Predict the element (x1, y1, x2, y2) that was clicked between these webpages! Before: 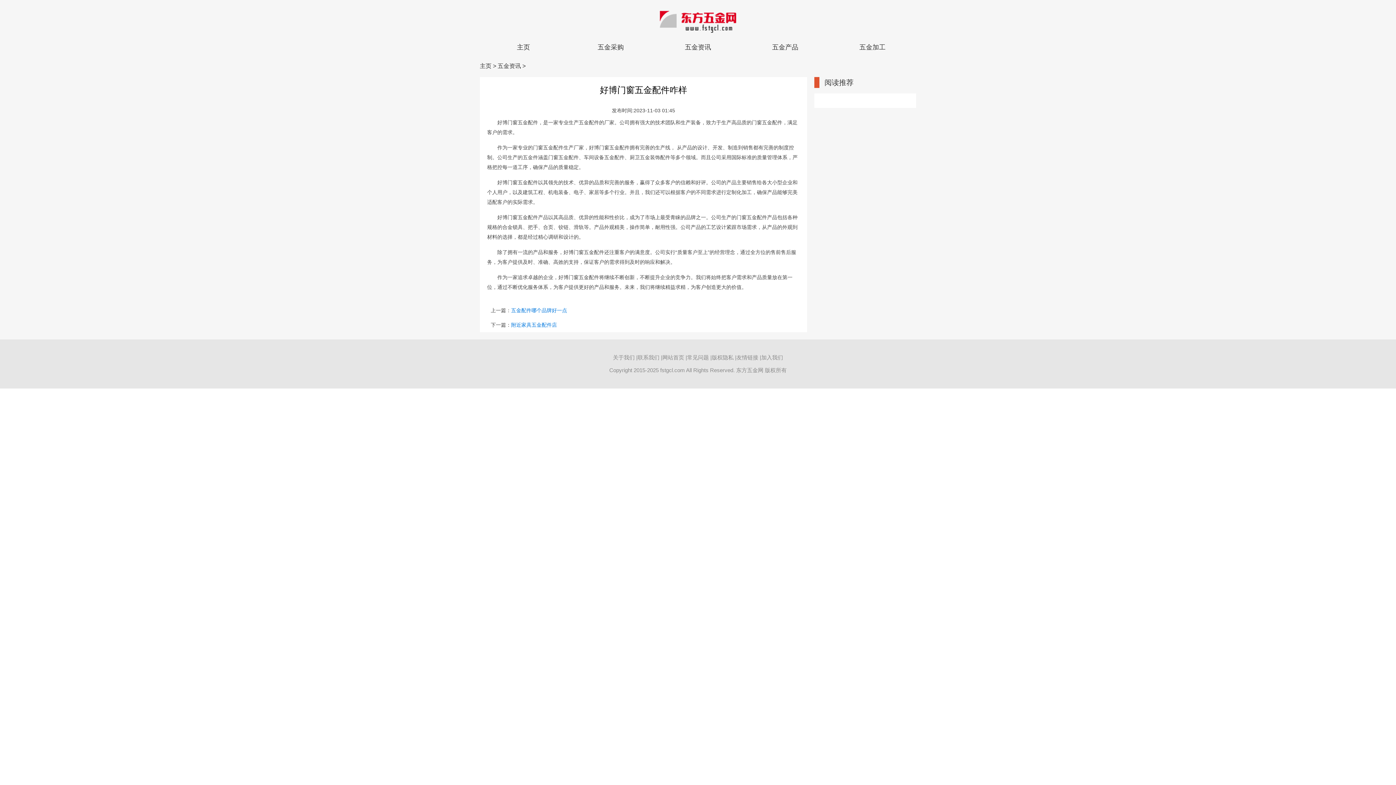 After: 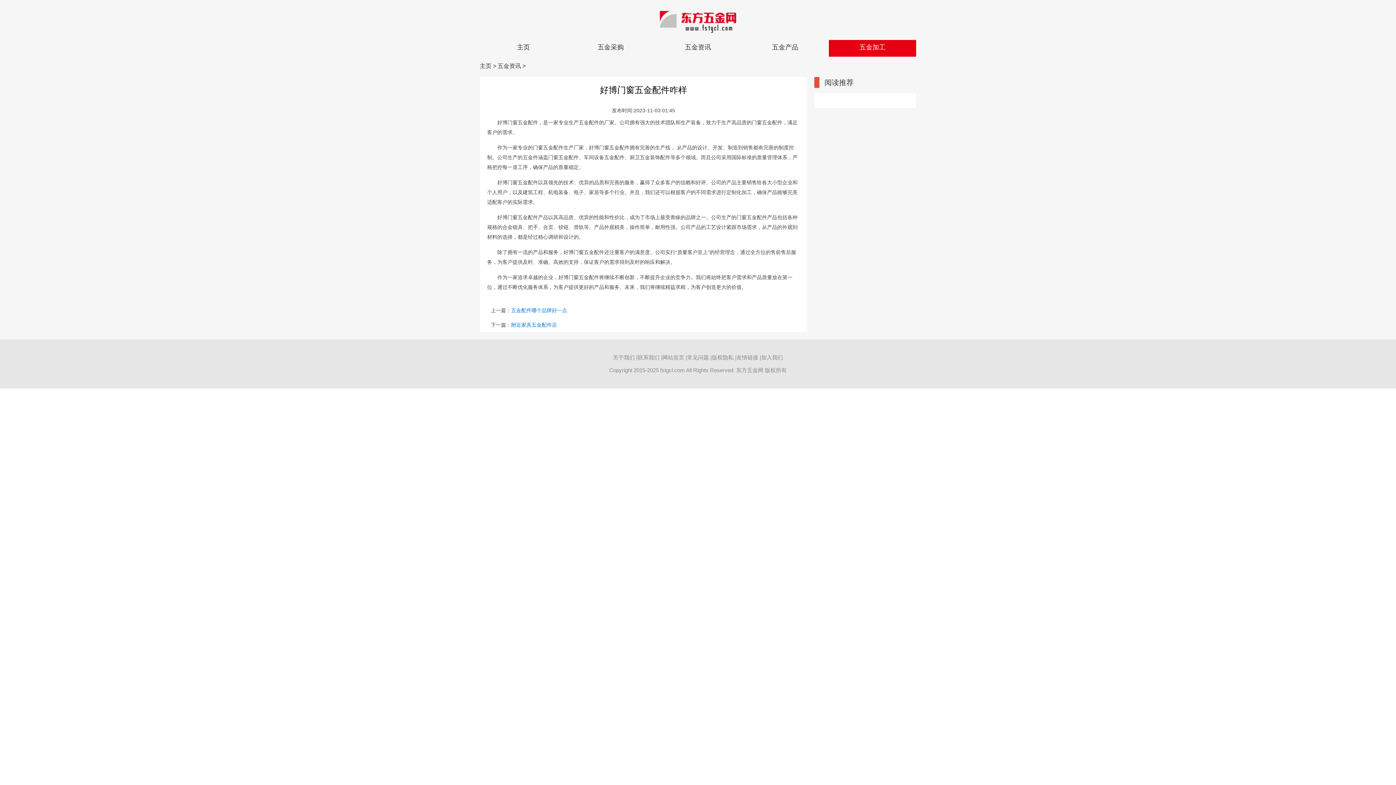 Action: bbox: (859, 43, 885, 54) label: 五金加工